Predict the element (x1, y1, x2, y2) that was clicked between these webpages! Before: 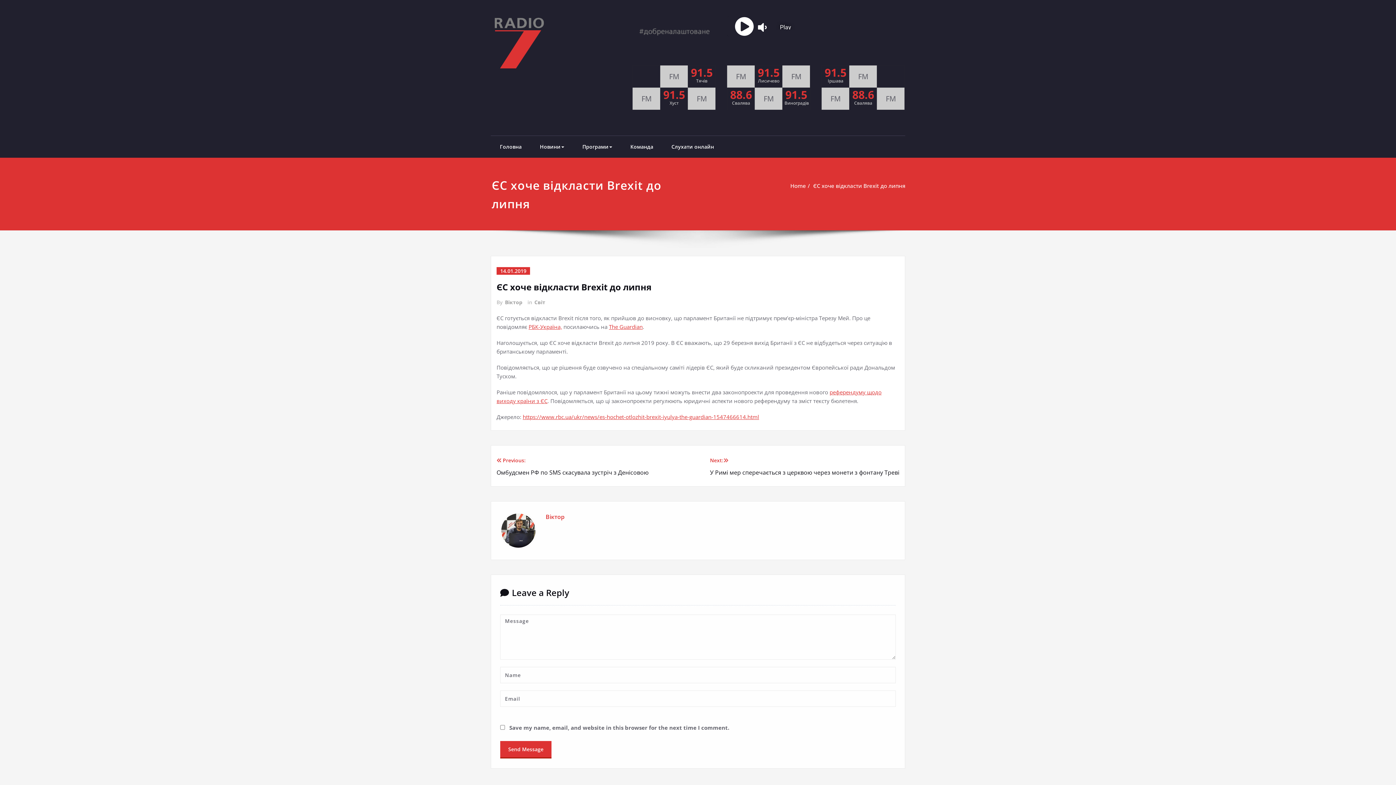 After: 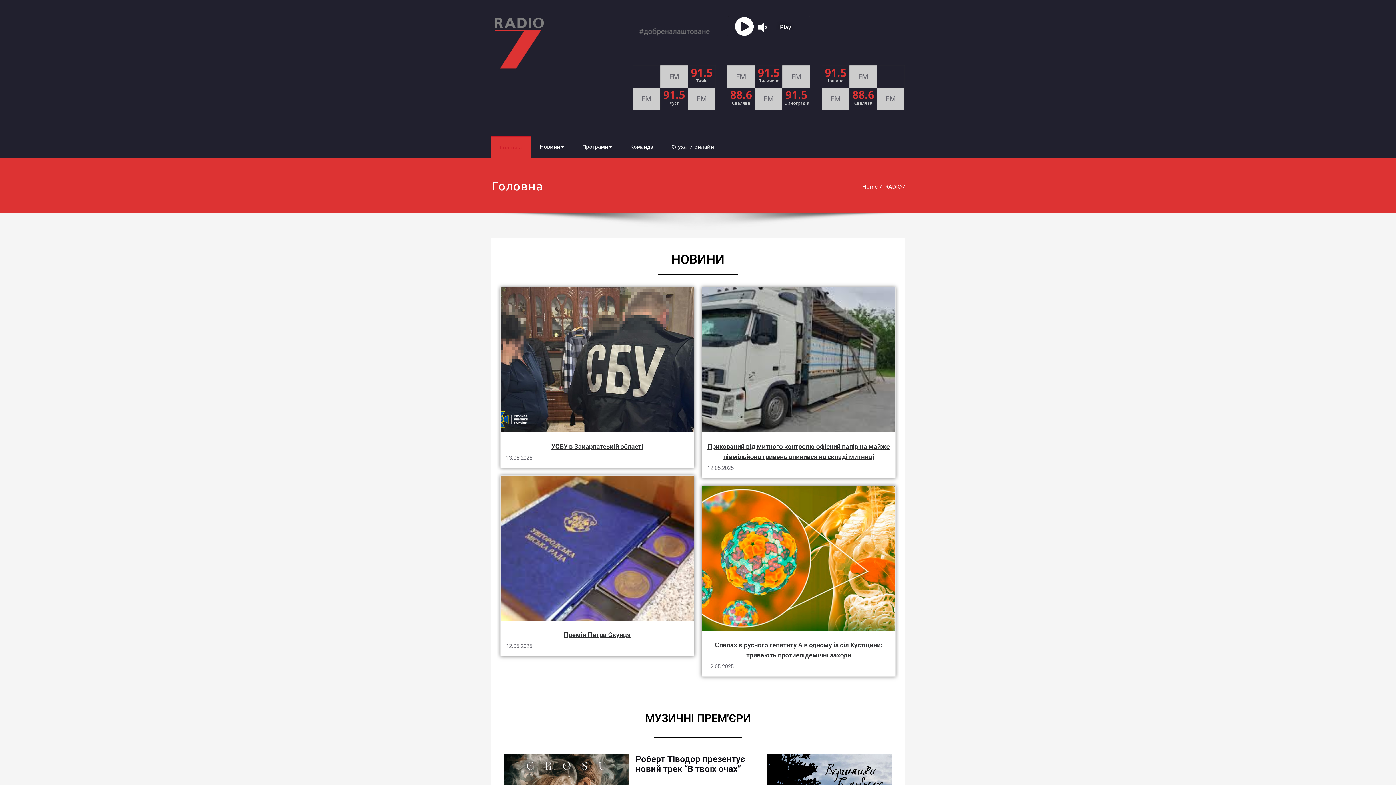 Action: label: Головна bbox: (490, 135, 530, 157)